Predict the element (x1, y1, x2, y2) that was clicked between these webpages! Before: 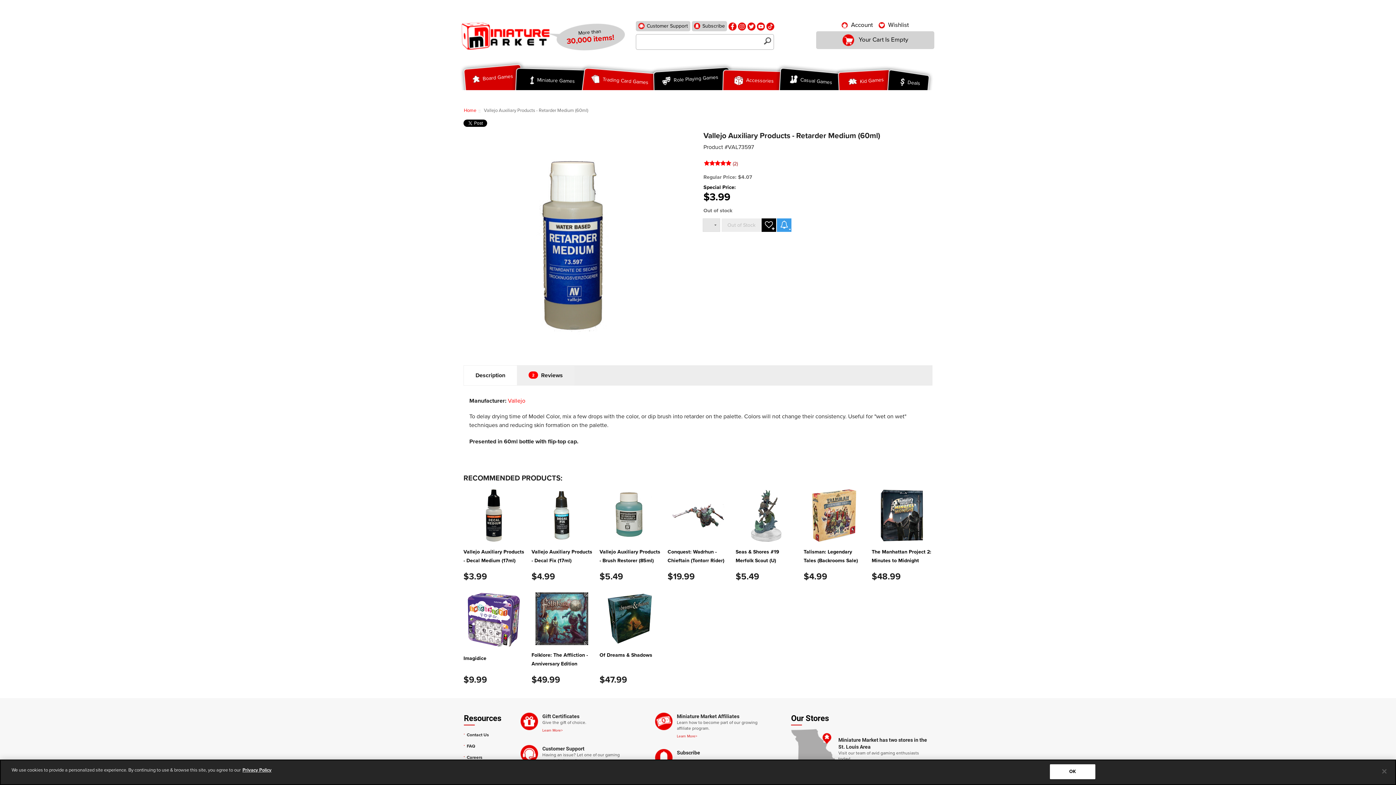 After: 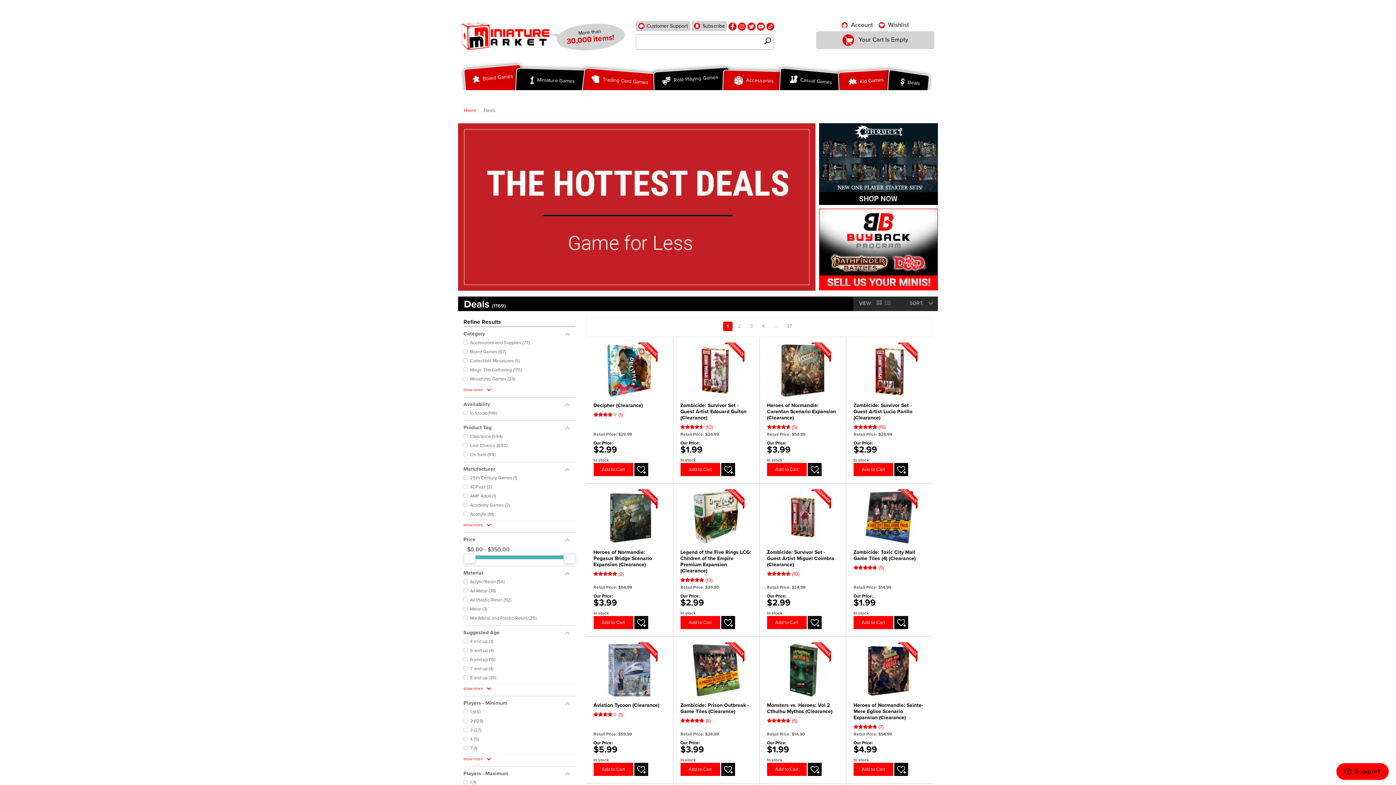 Action: label:  Deals bbox: (883, 65, 933, 104)